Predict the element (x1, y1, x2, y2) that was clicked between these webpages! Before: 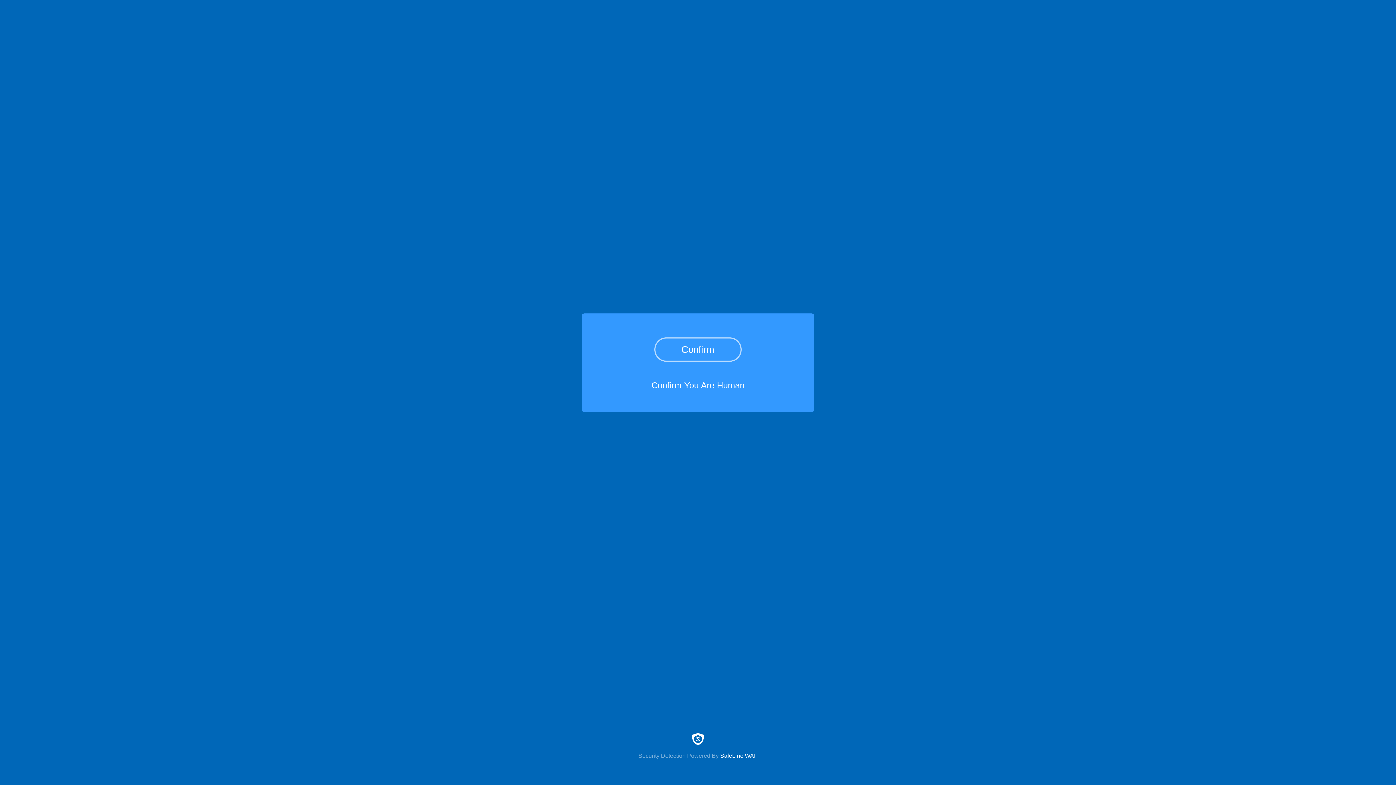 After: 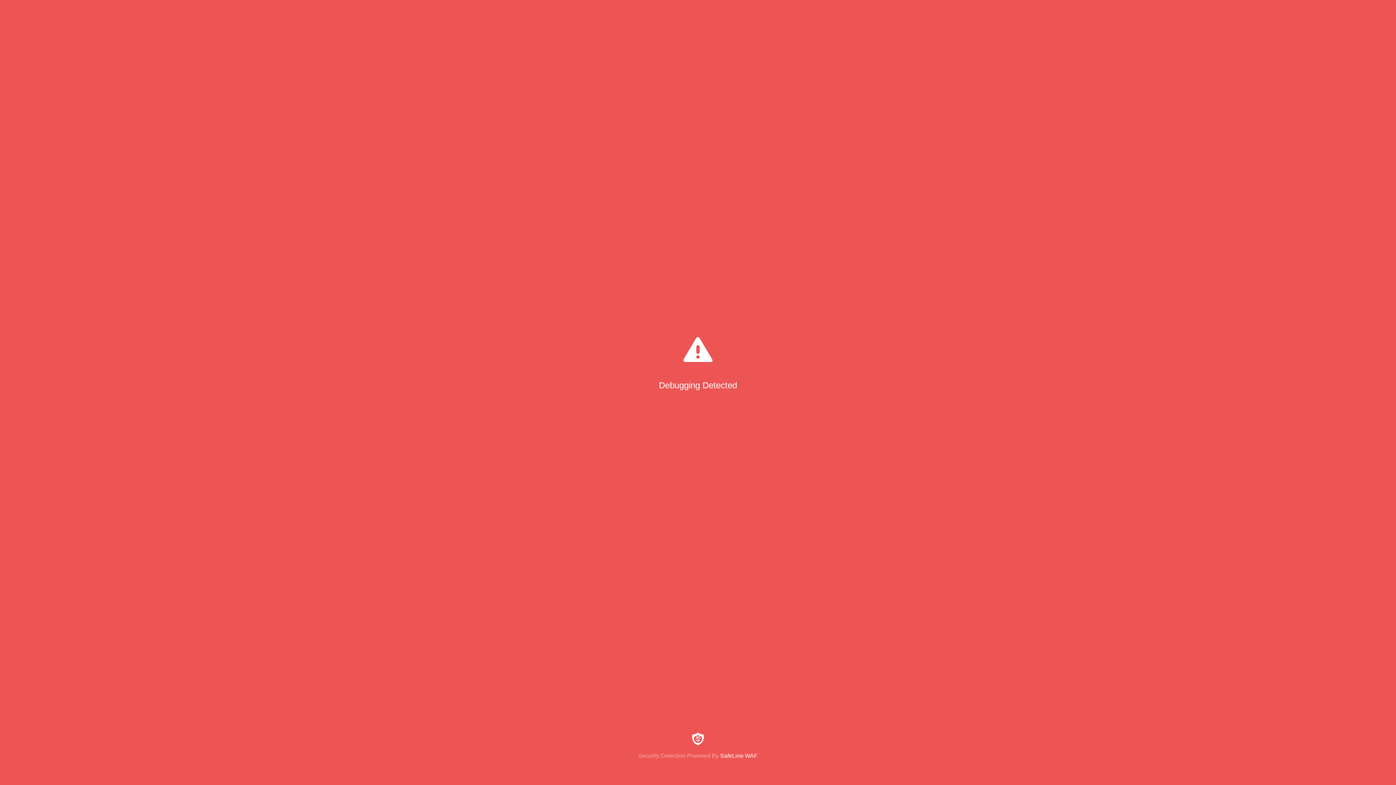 Action: bbox: (654, 337, 741, 361) label: Confirm